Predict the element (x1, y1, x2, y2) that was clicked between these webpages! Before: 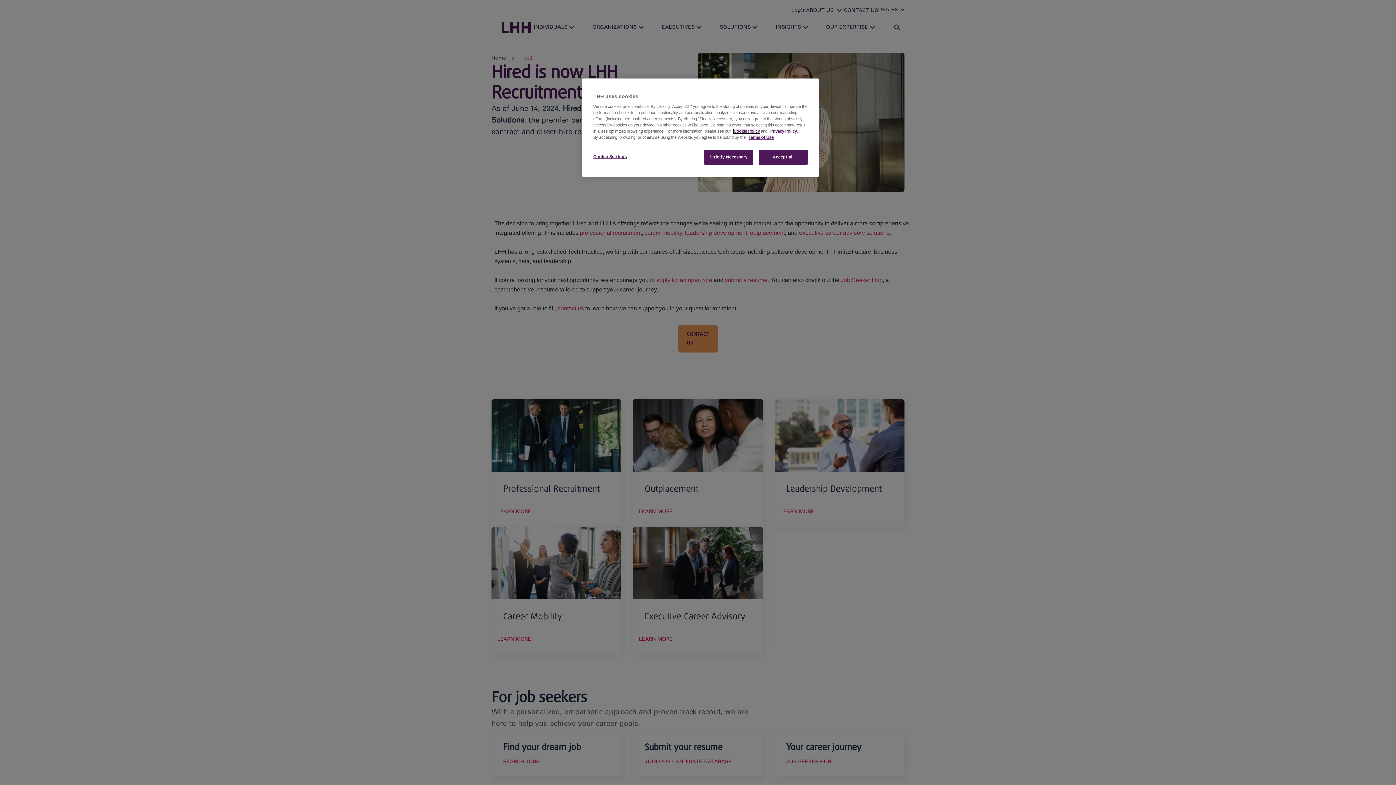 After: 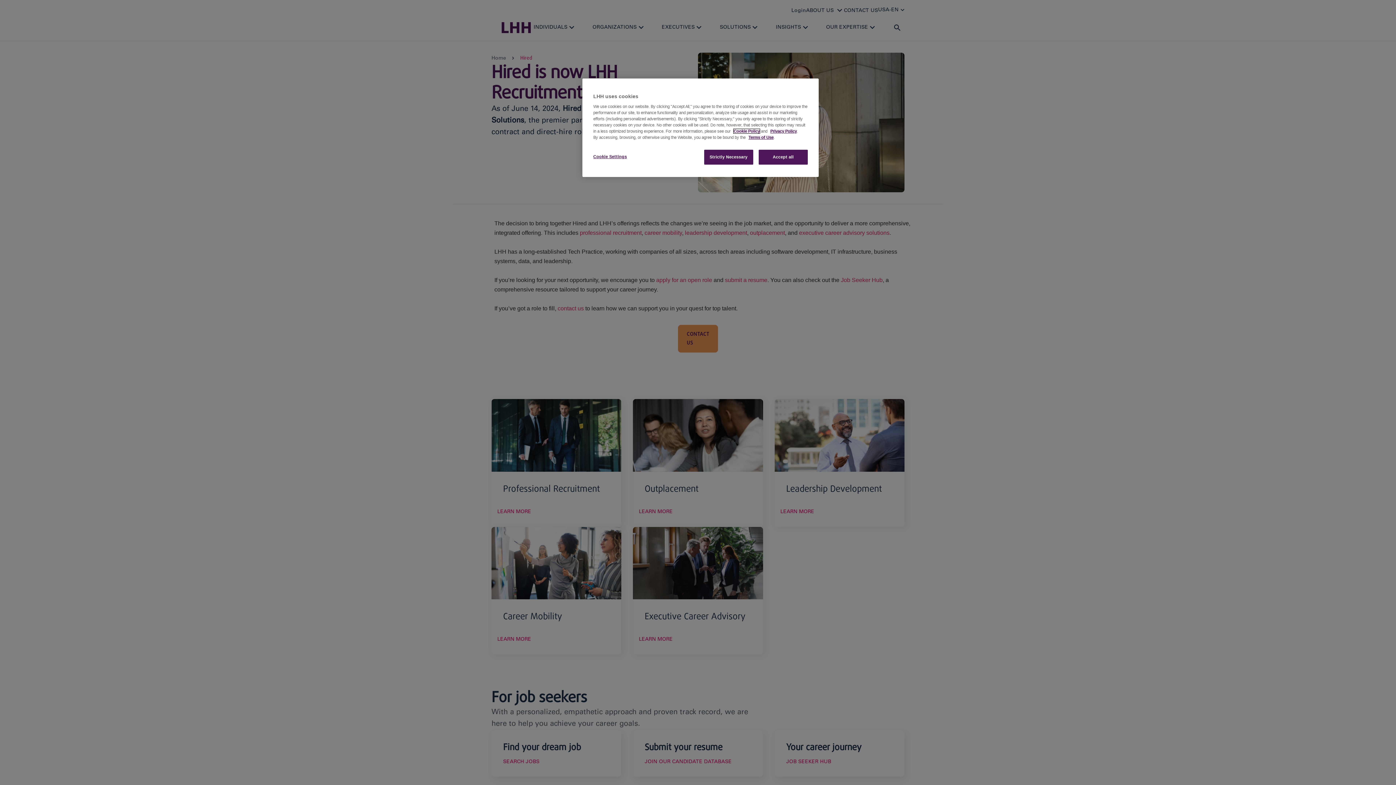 Action: bbox: (733, 129, 760, 133) label: Cookie Policy